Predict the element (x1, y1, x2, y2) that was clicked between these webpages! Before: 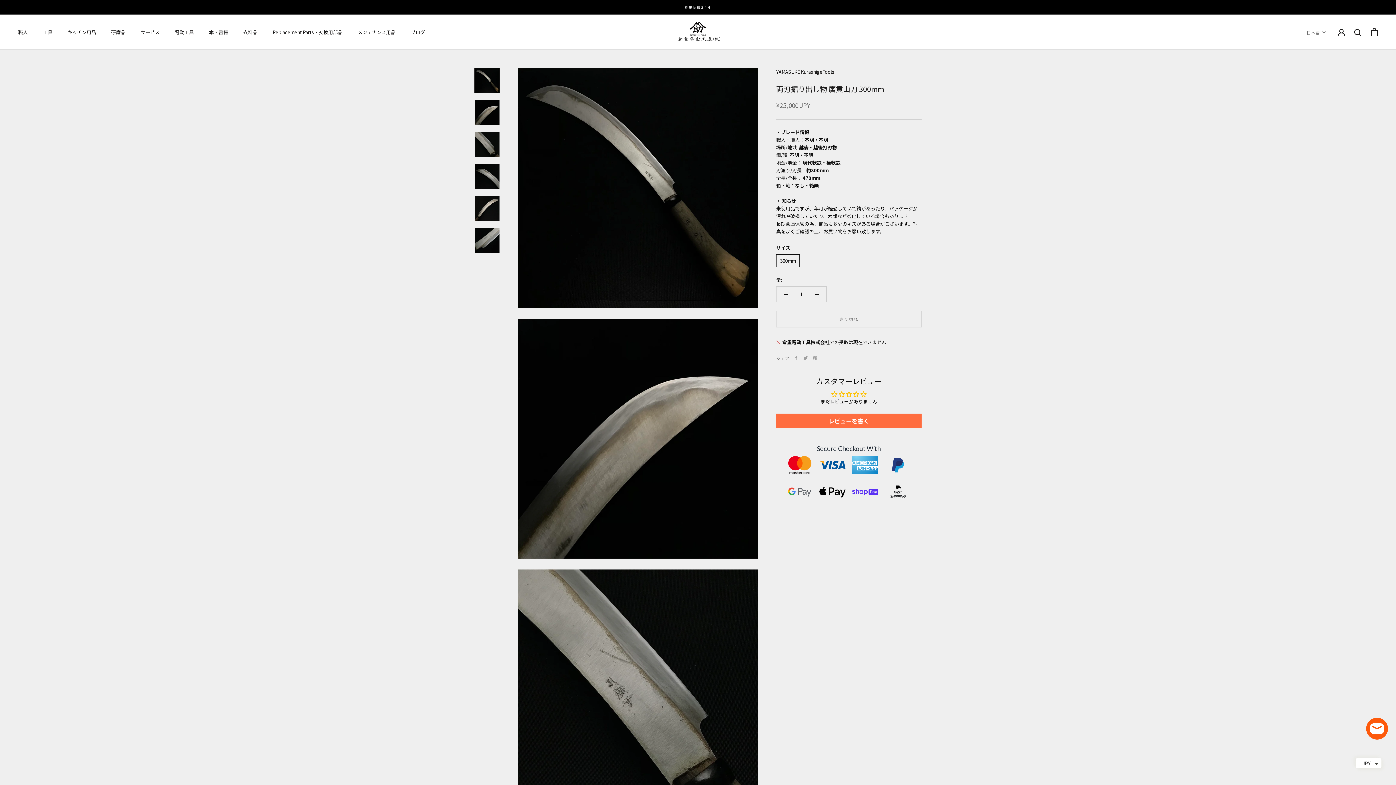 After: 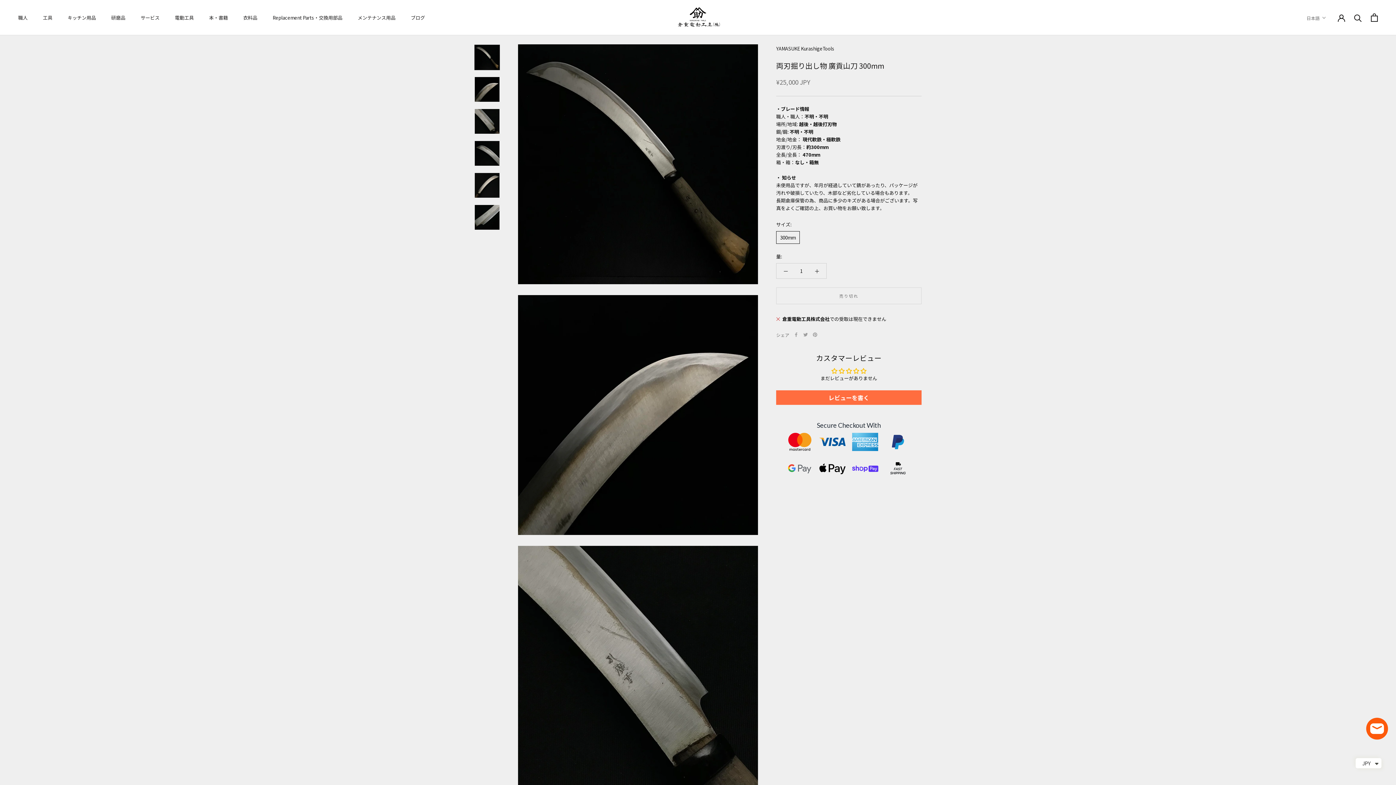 Action: bbox: (474, 67, 500, 93)